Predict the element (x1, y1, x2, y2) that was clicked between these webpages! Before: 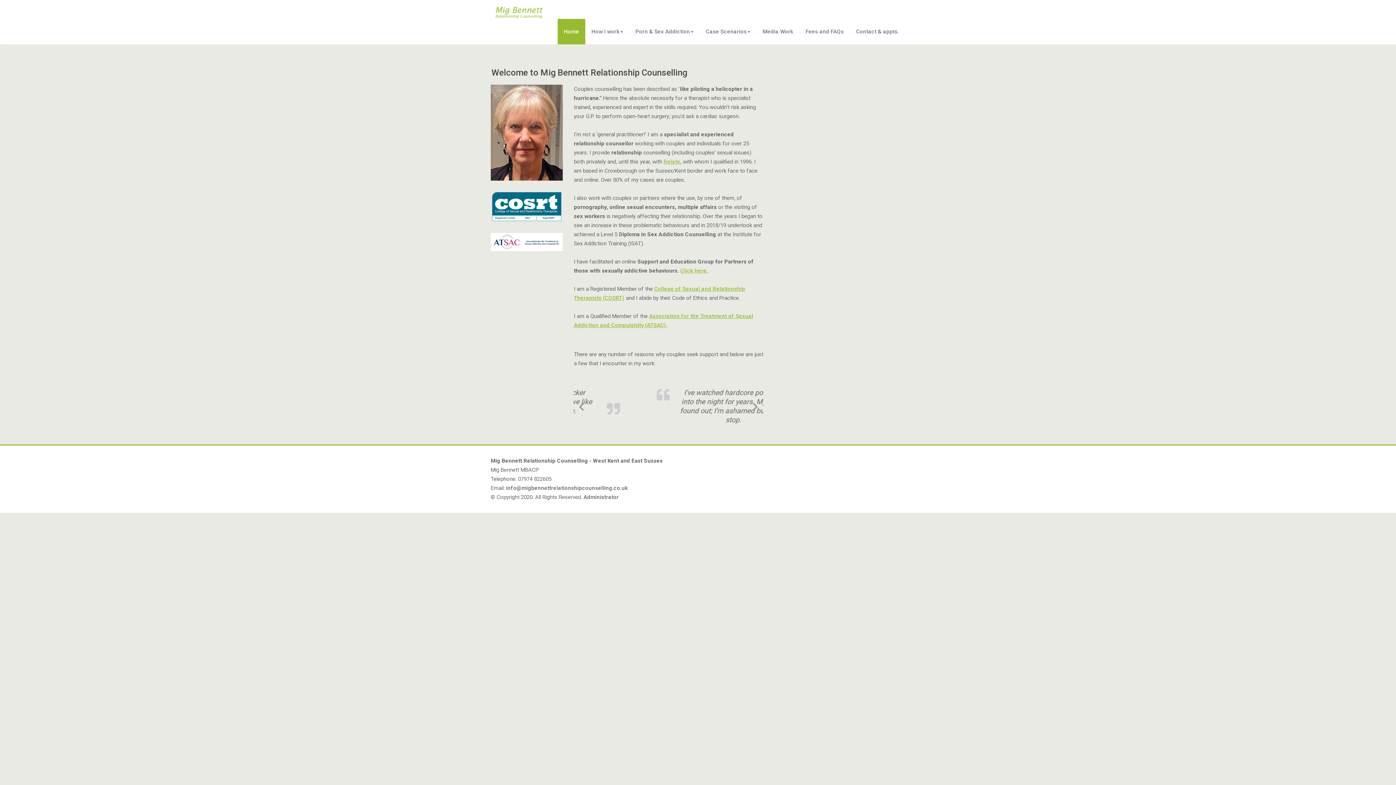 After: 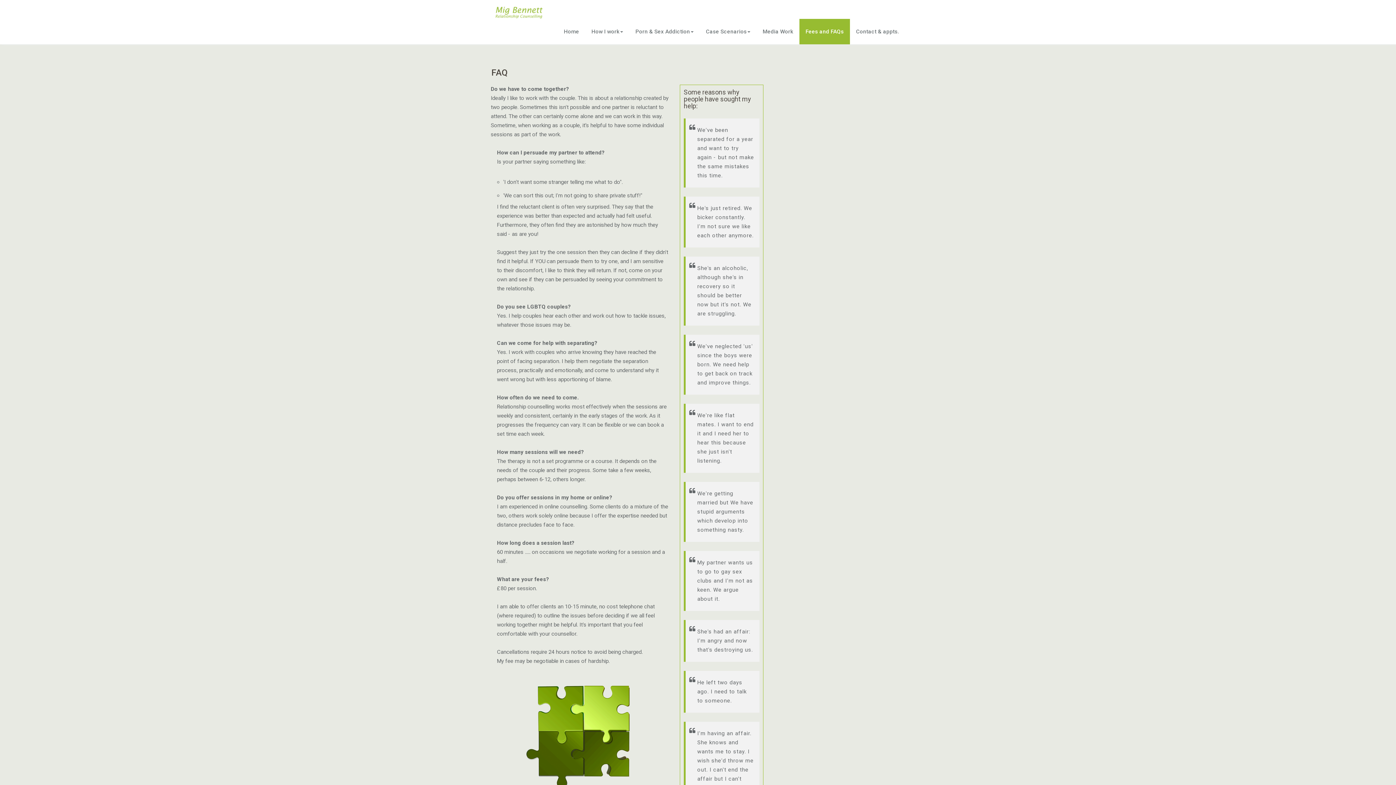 Action: bbox: (799, 18, 850, 44) label: Fees and FAQs